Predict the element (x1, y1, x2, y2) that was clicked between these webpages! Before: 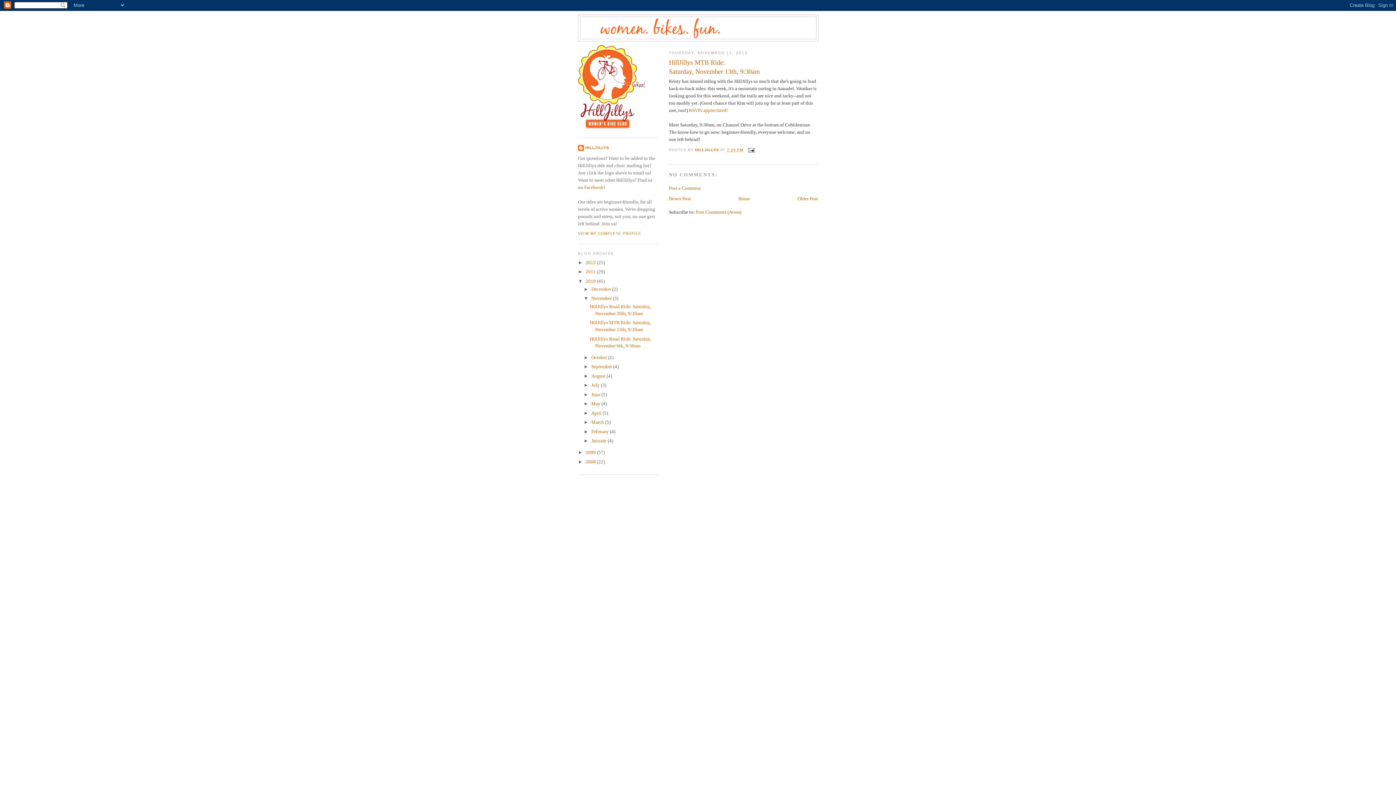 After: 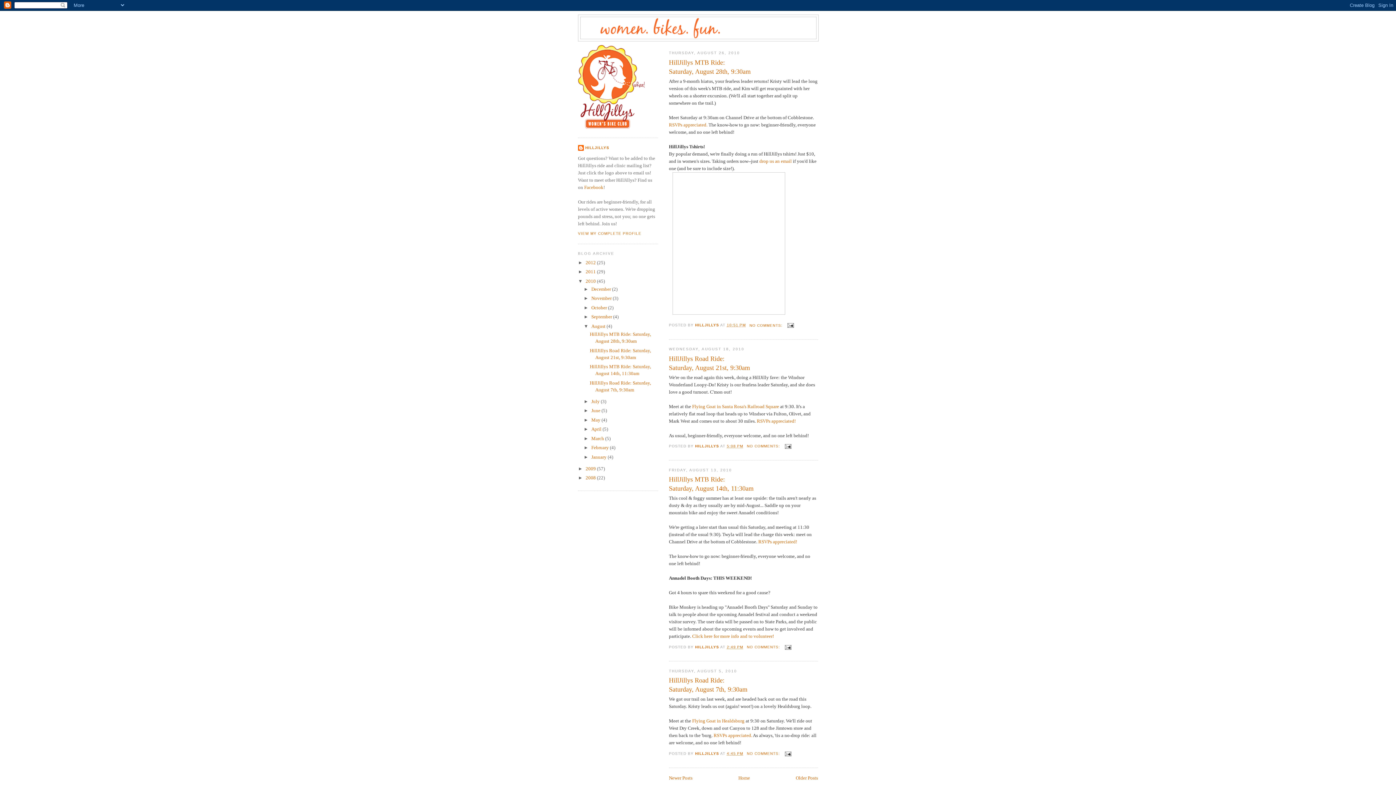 Action: label: August  bbox: (591, 373, 606, 378)